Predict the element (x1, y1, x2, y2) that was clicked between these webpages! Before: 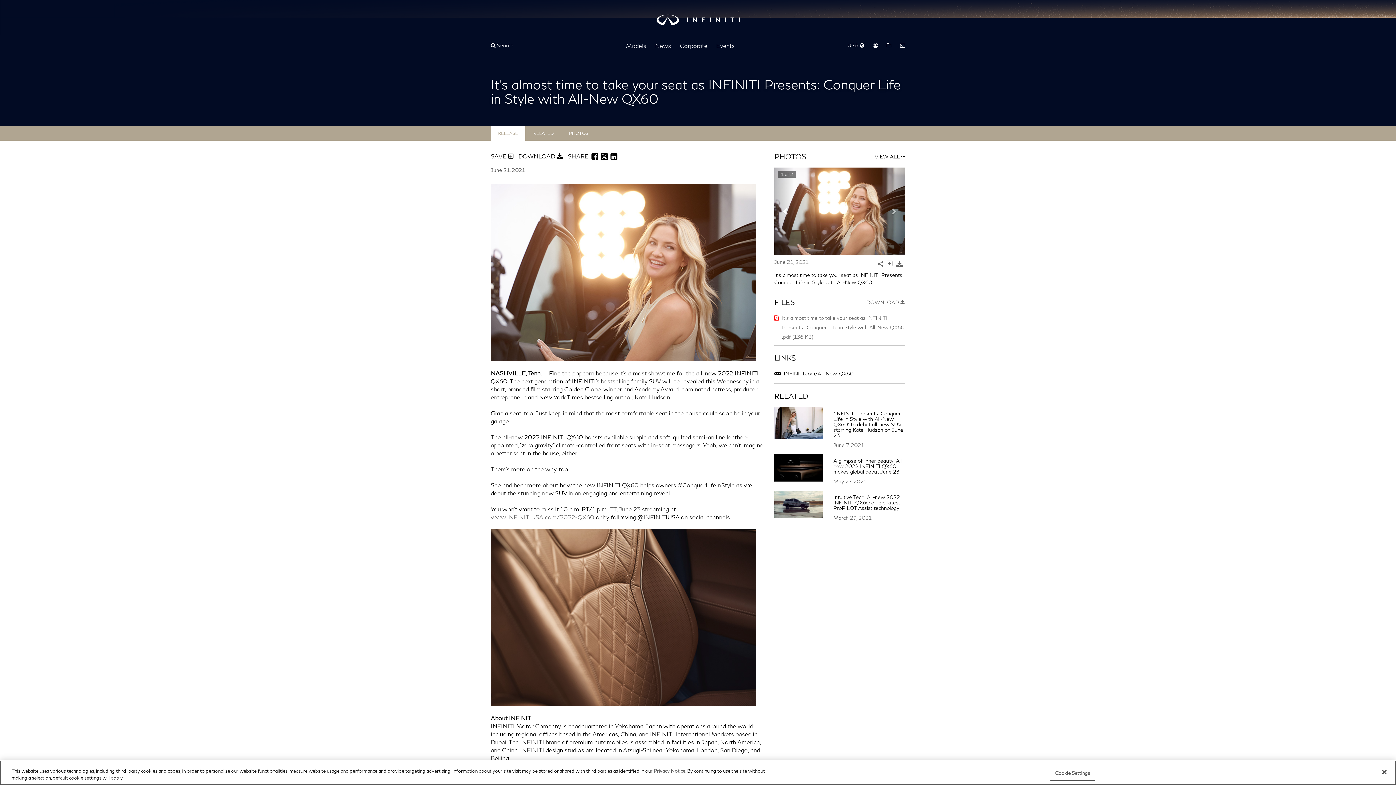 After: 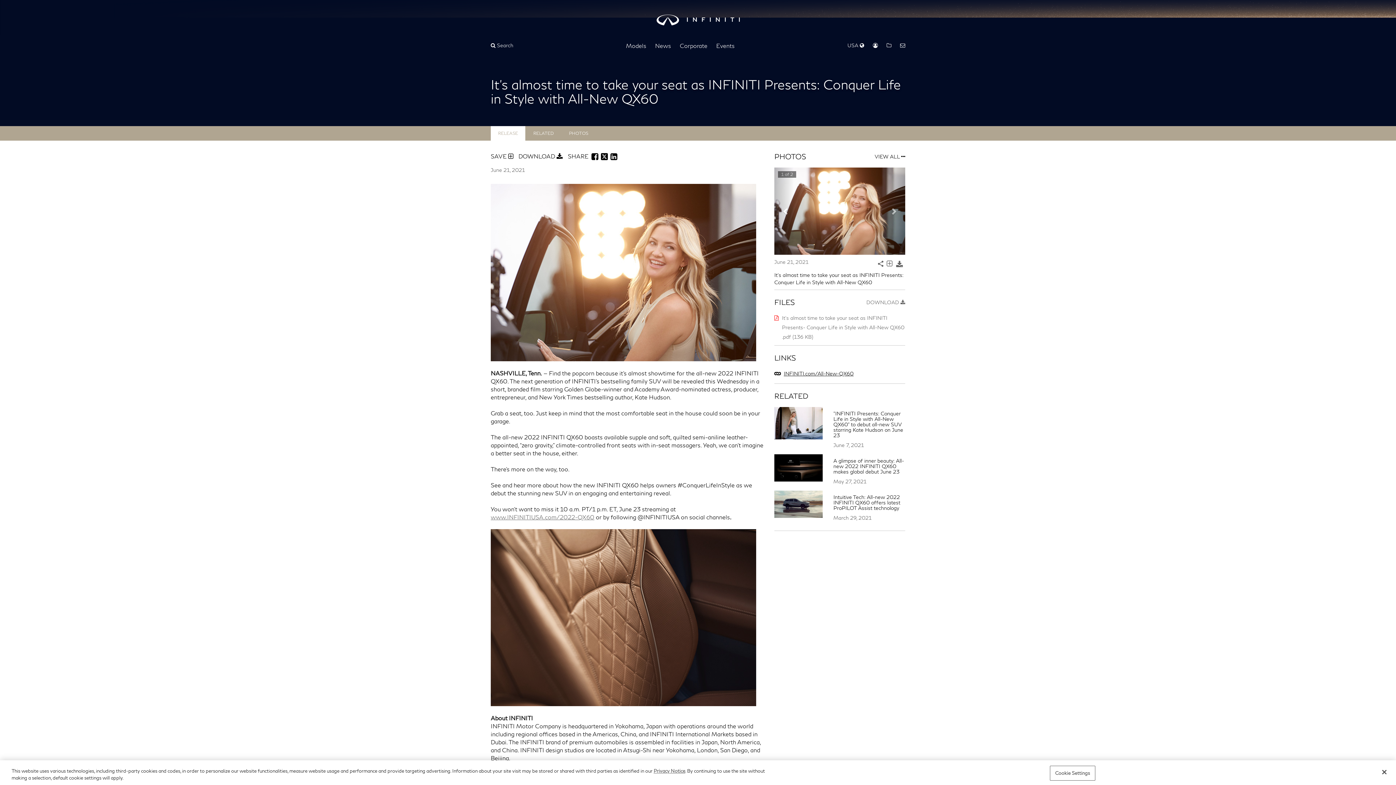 Action: bbox: (784, 370, 853, 376) label: INFINITI.com/All-New-QX60